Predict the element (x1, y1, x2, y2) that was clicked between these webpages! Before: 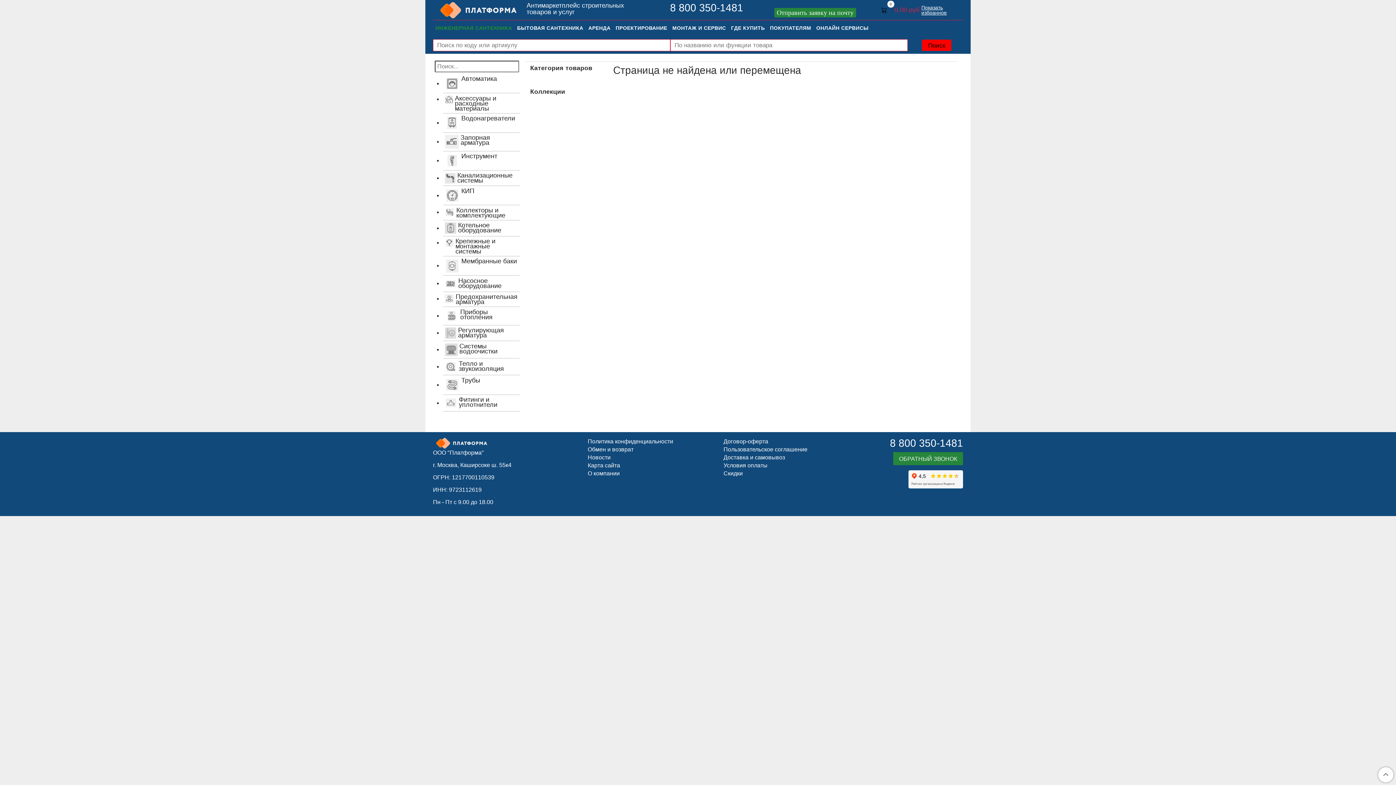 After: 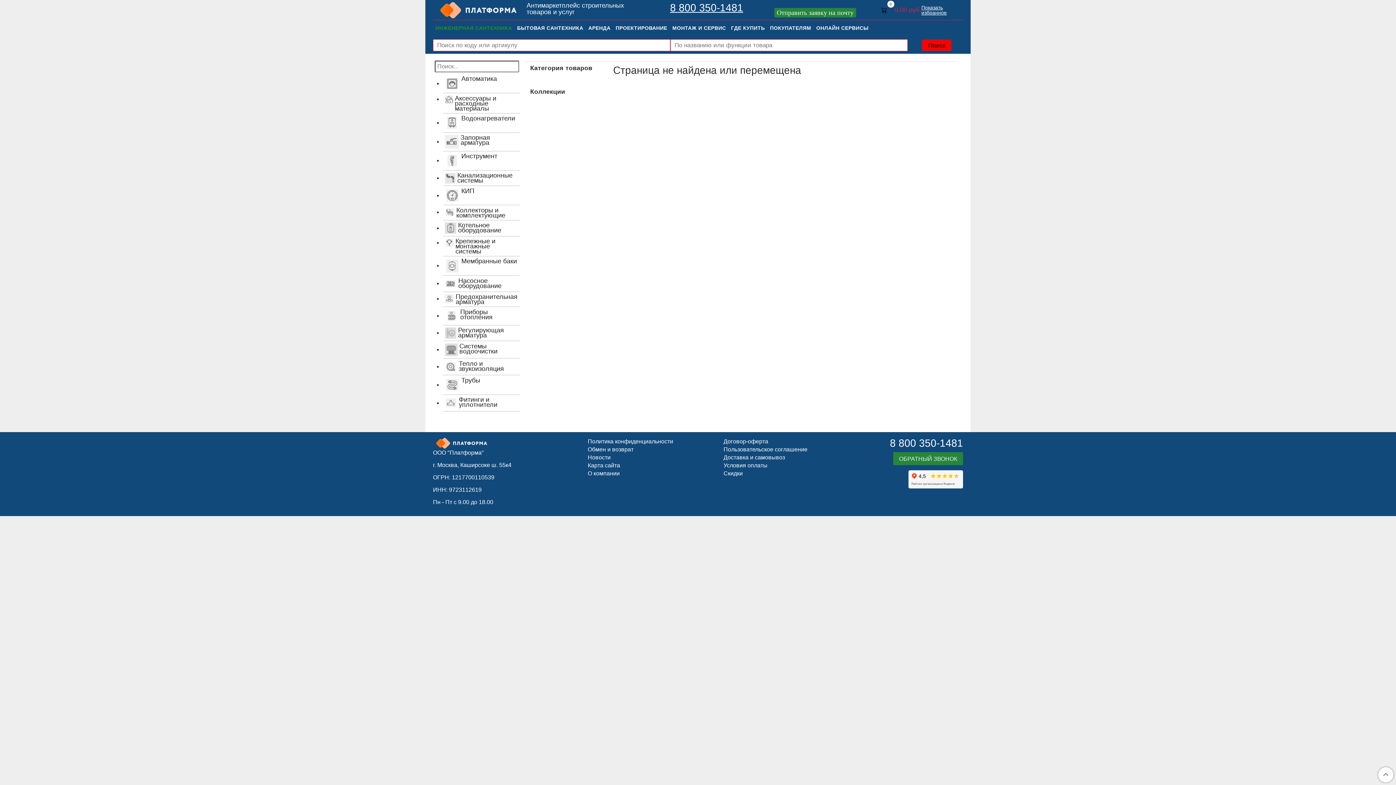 Action: bbox: (670, 2, 743, 13) label: 8 800 350-1481